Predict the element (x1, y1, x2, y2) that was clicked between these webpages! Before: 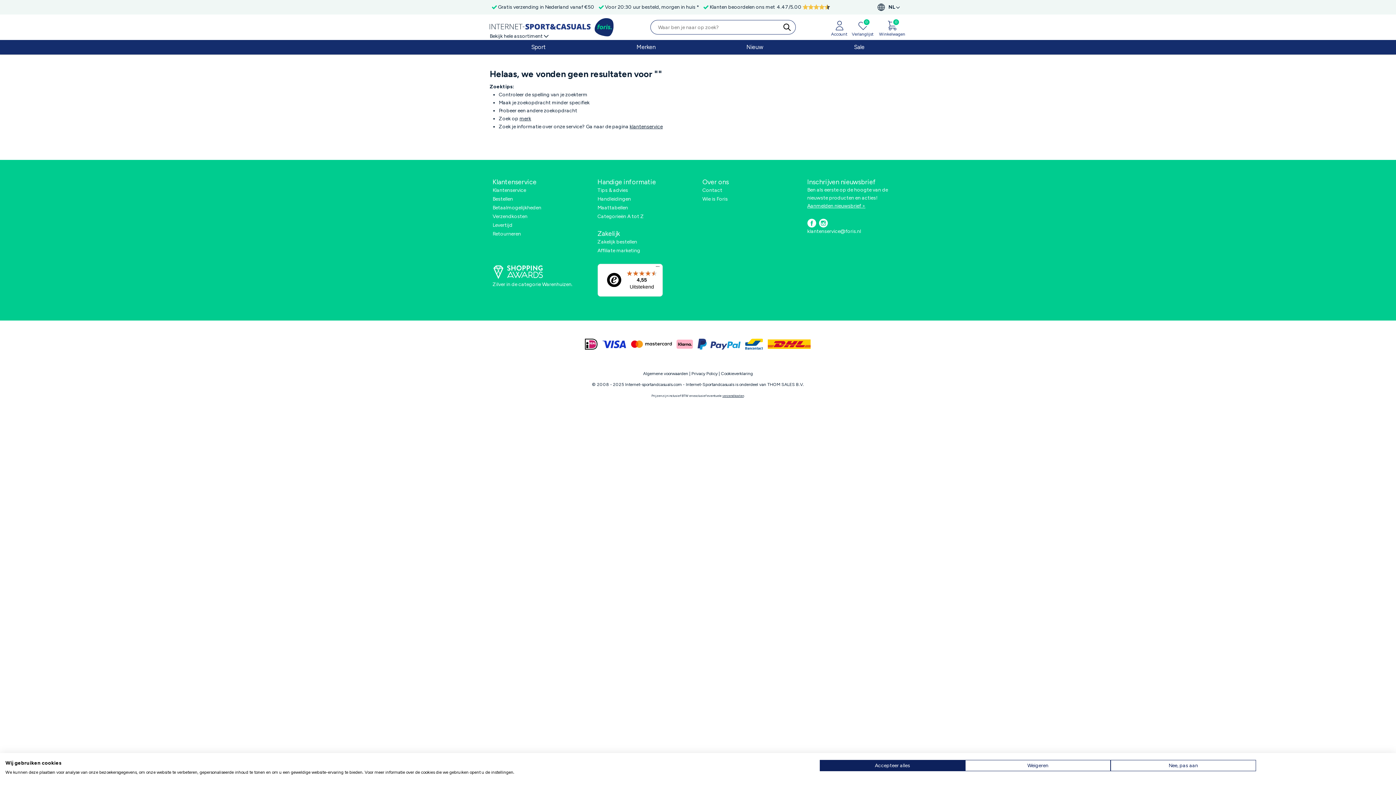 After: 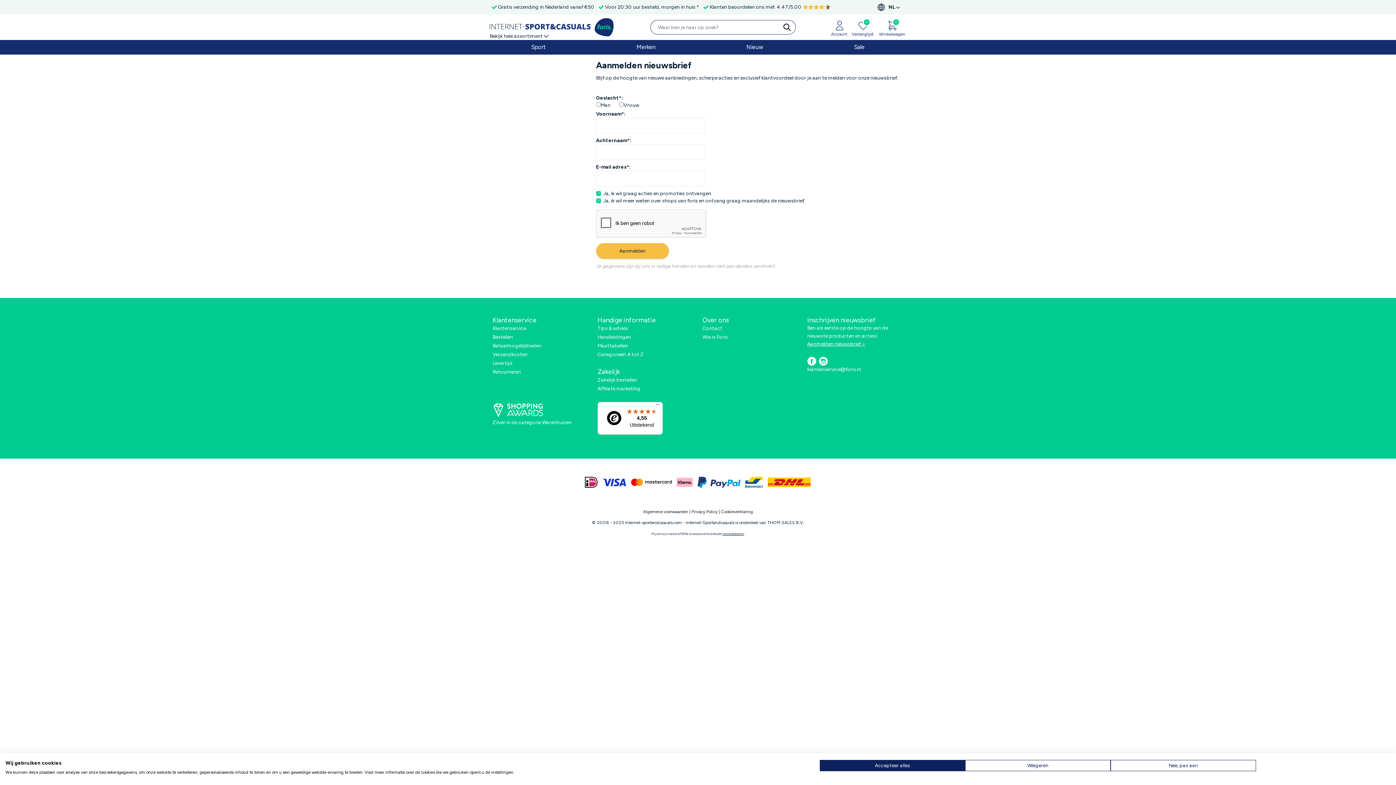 Action: bbox: (807, 202, 865, 209) label: Aanmelden nieuwsbrief >